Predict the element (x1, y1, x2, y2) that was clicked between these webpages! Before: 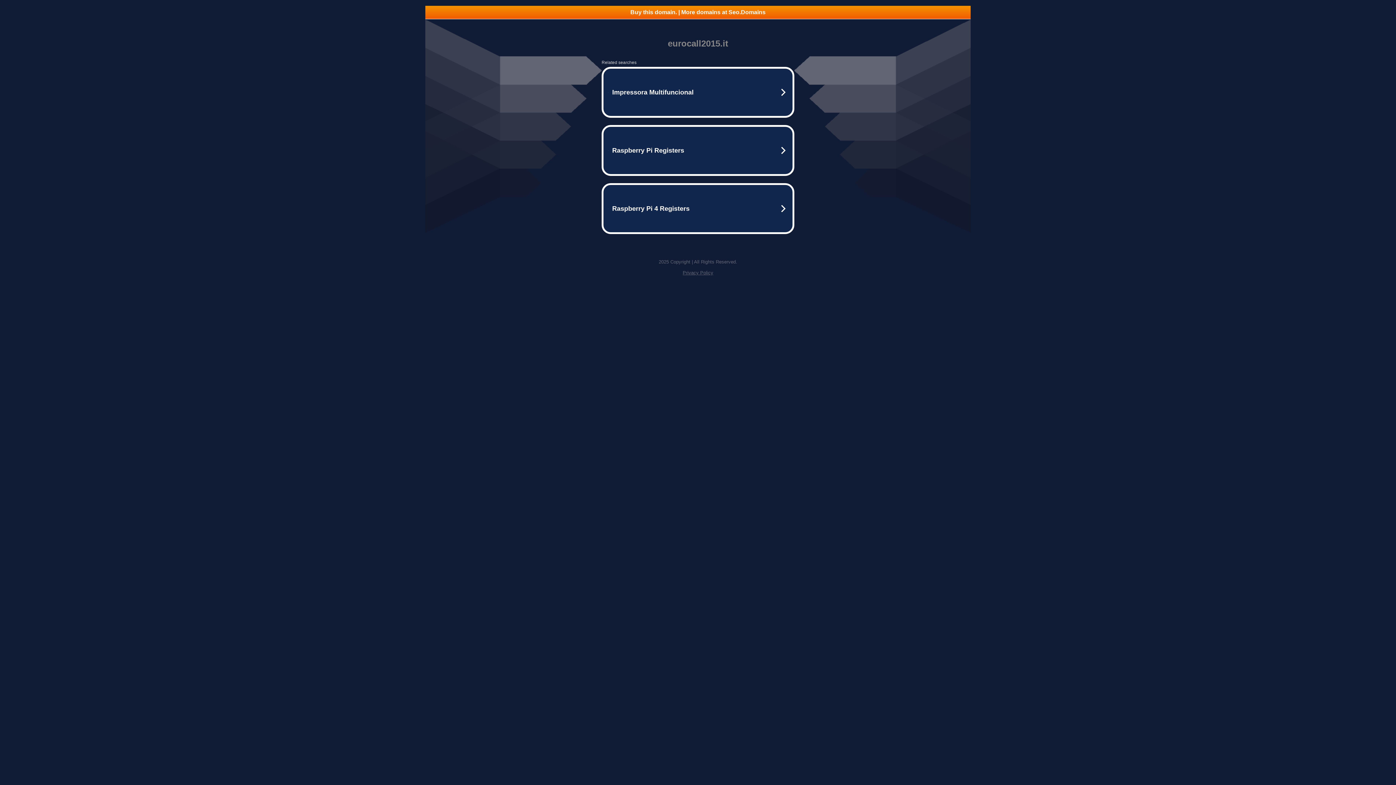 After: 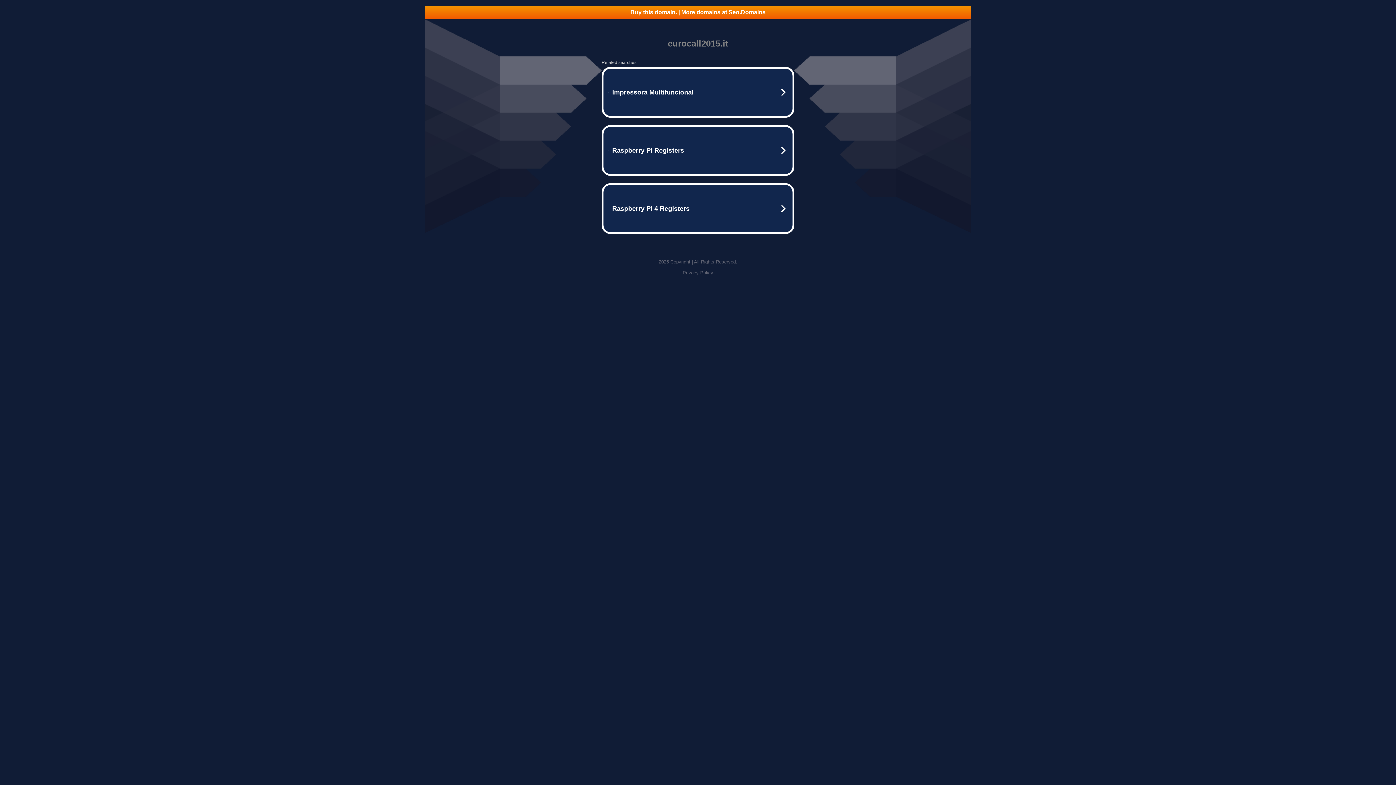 Action: bbox: (425, 5, 970, 18) label: Buy this domain. | More domains at Seo.Domains